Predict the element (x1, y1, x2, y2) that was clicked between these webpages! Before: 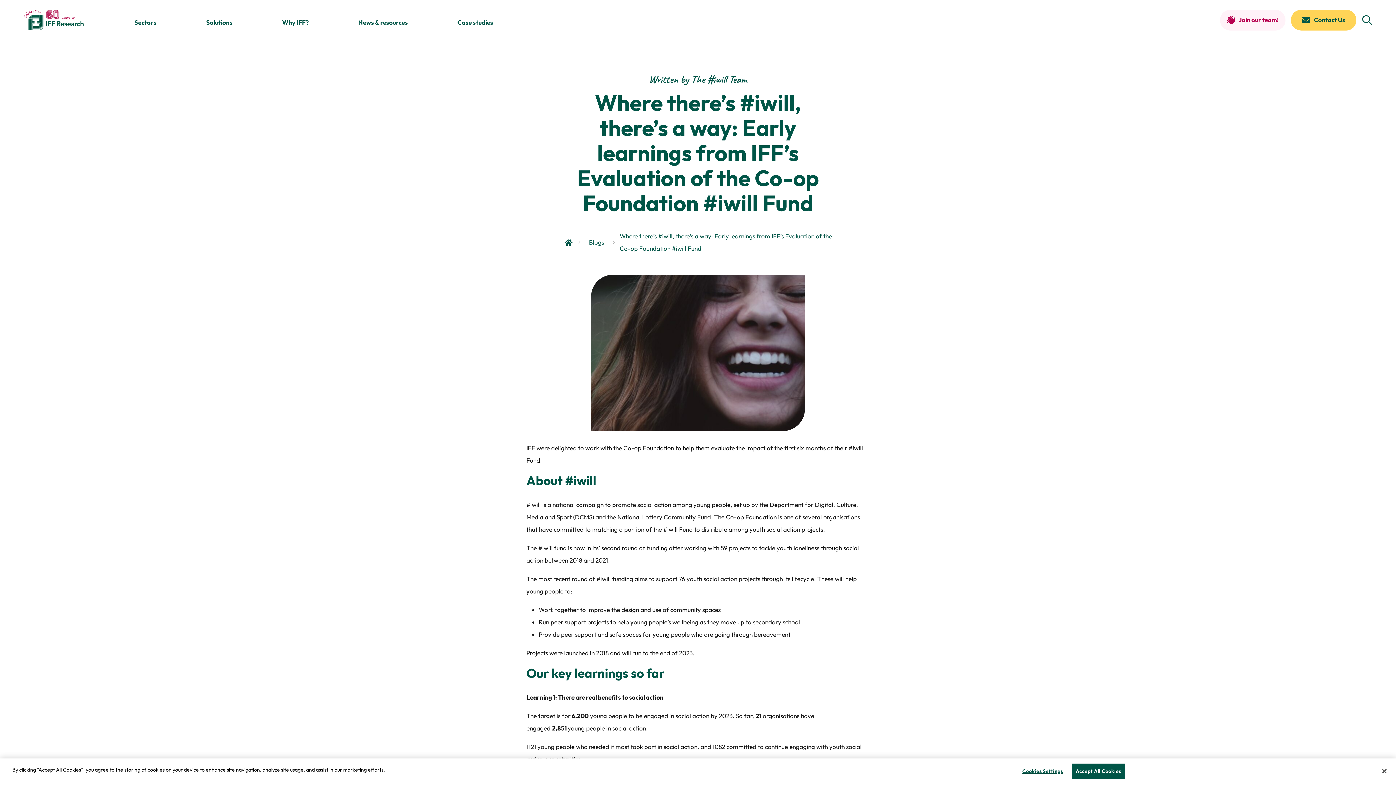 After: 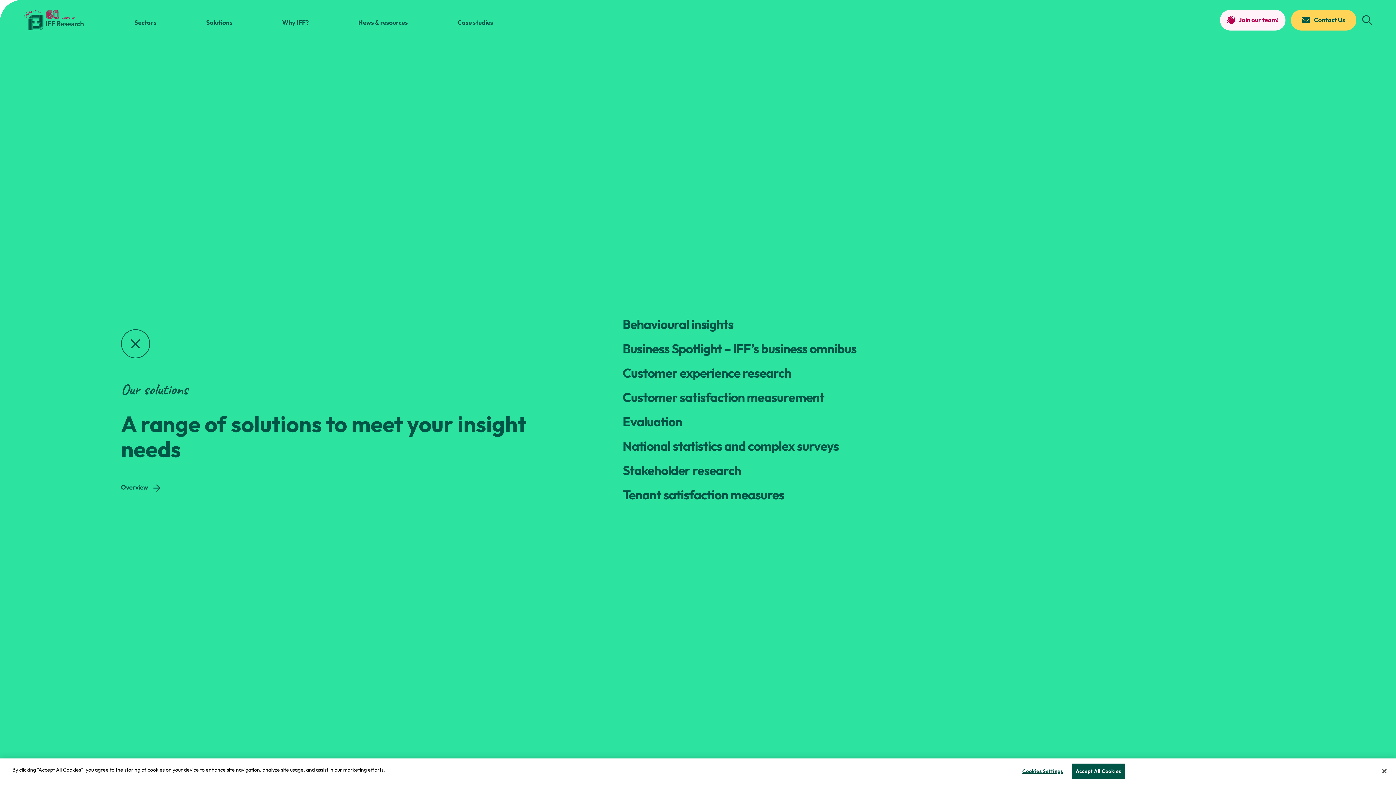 Action: label: Solutions bbox: (206, 18, 232, 26)